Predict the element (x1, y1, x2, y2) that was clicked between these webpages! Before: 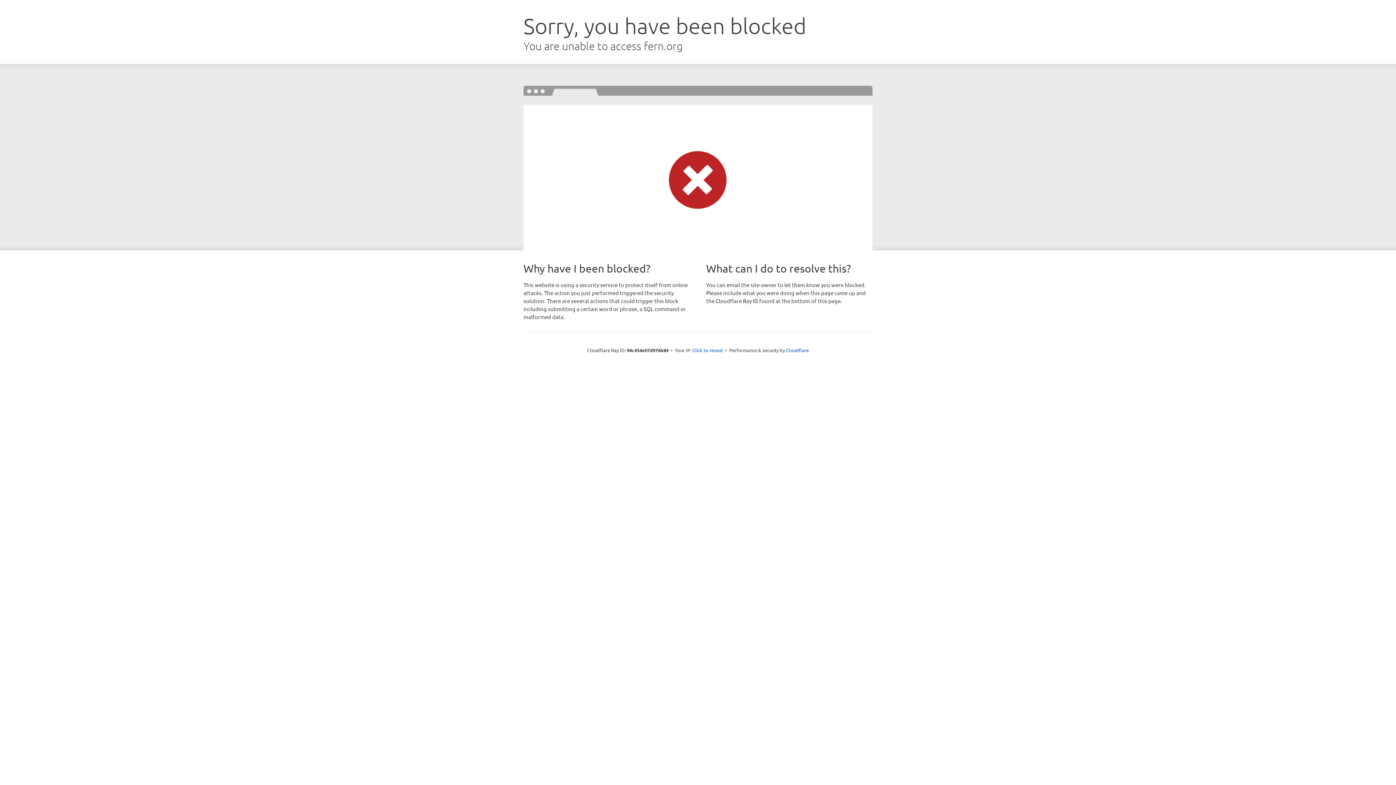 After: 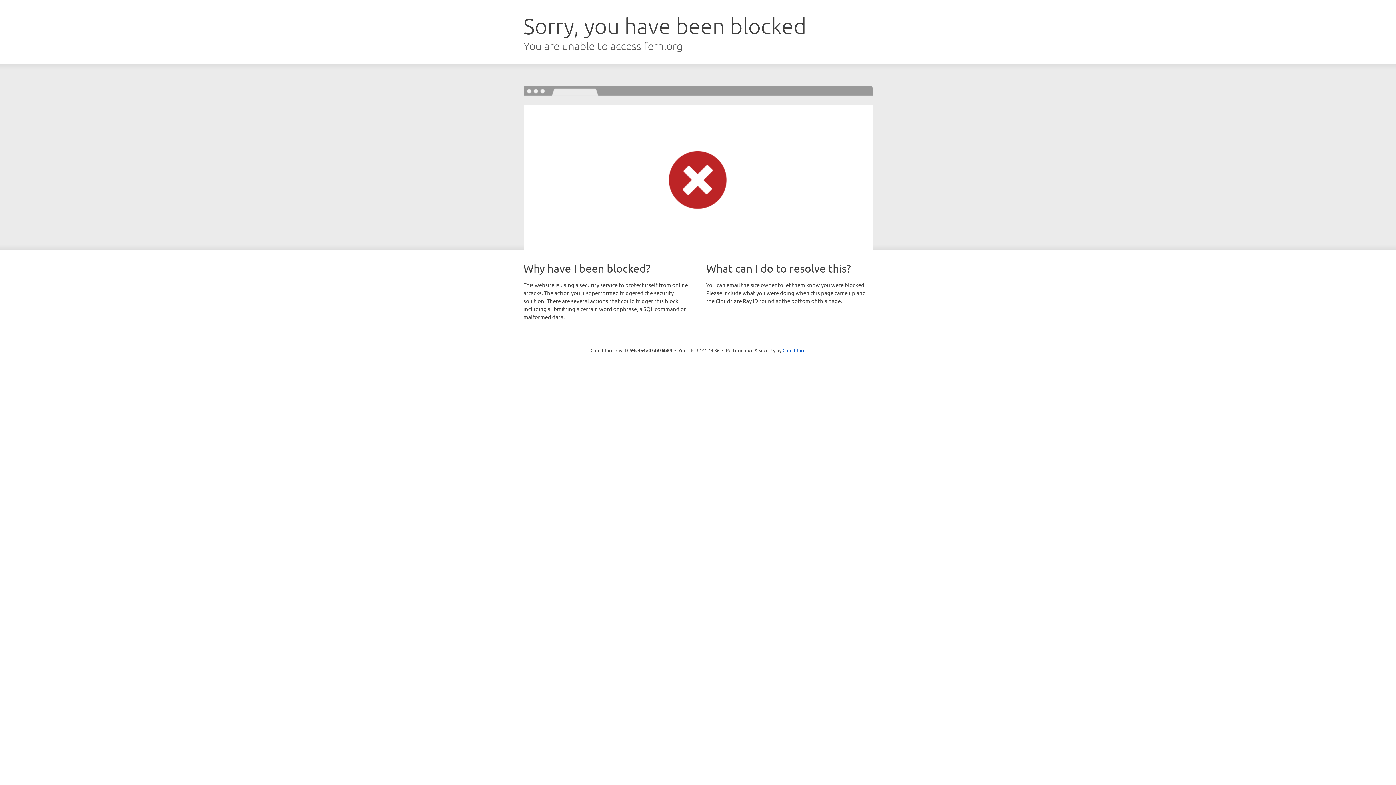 Action: label: Click to reveal bbox: (692, 346, 723, 353)